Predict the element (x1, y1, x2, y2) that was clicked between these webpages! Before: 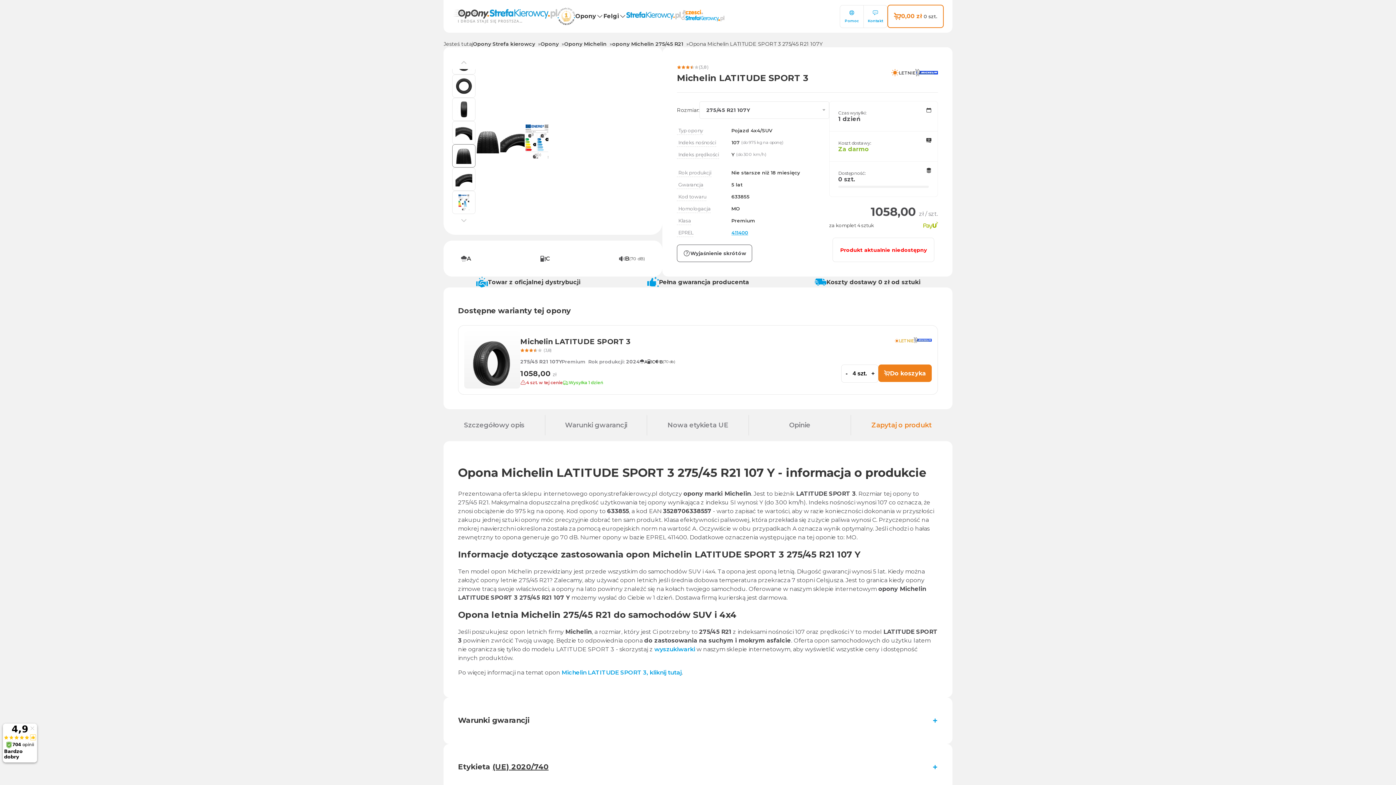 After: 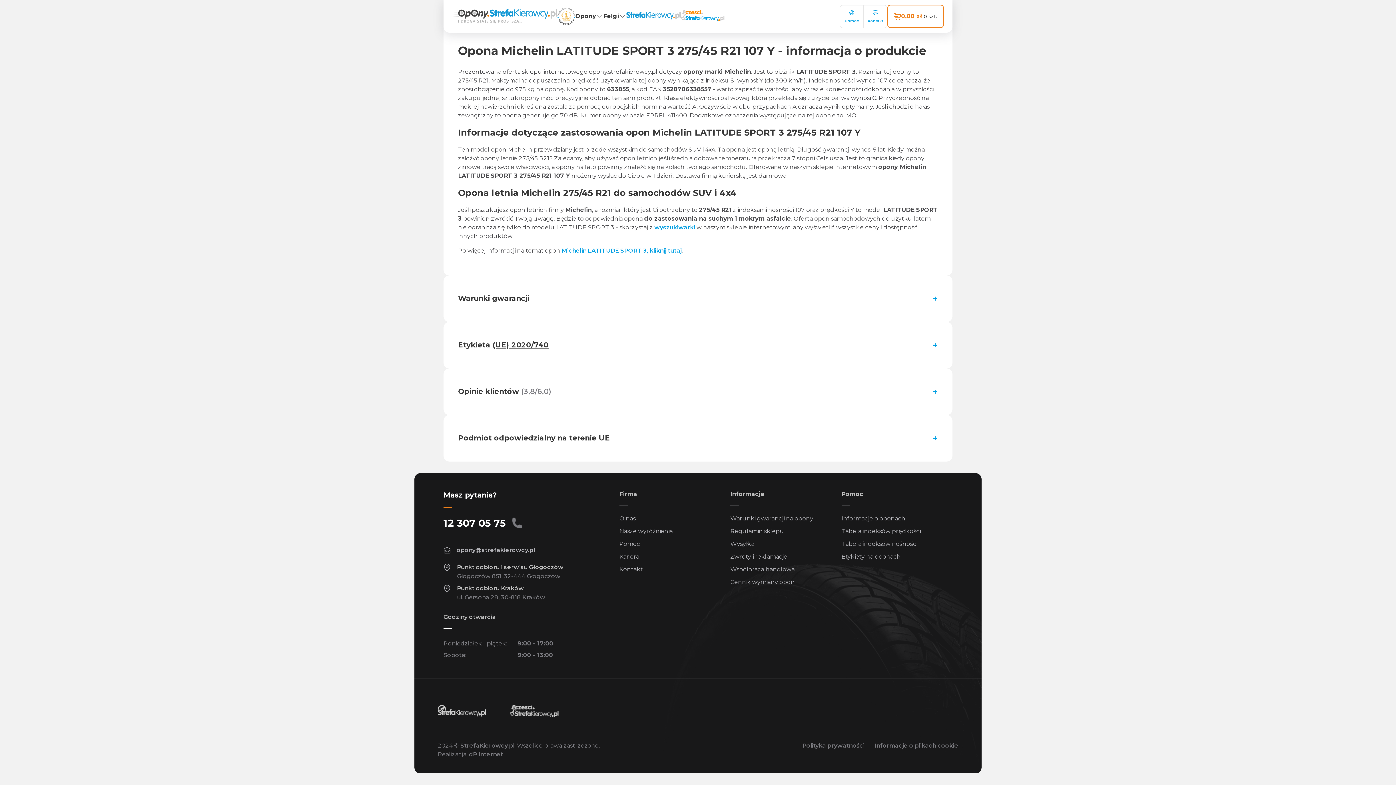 Action: label: (3,8) bbox: (677, 61, 808, 72)